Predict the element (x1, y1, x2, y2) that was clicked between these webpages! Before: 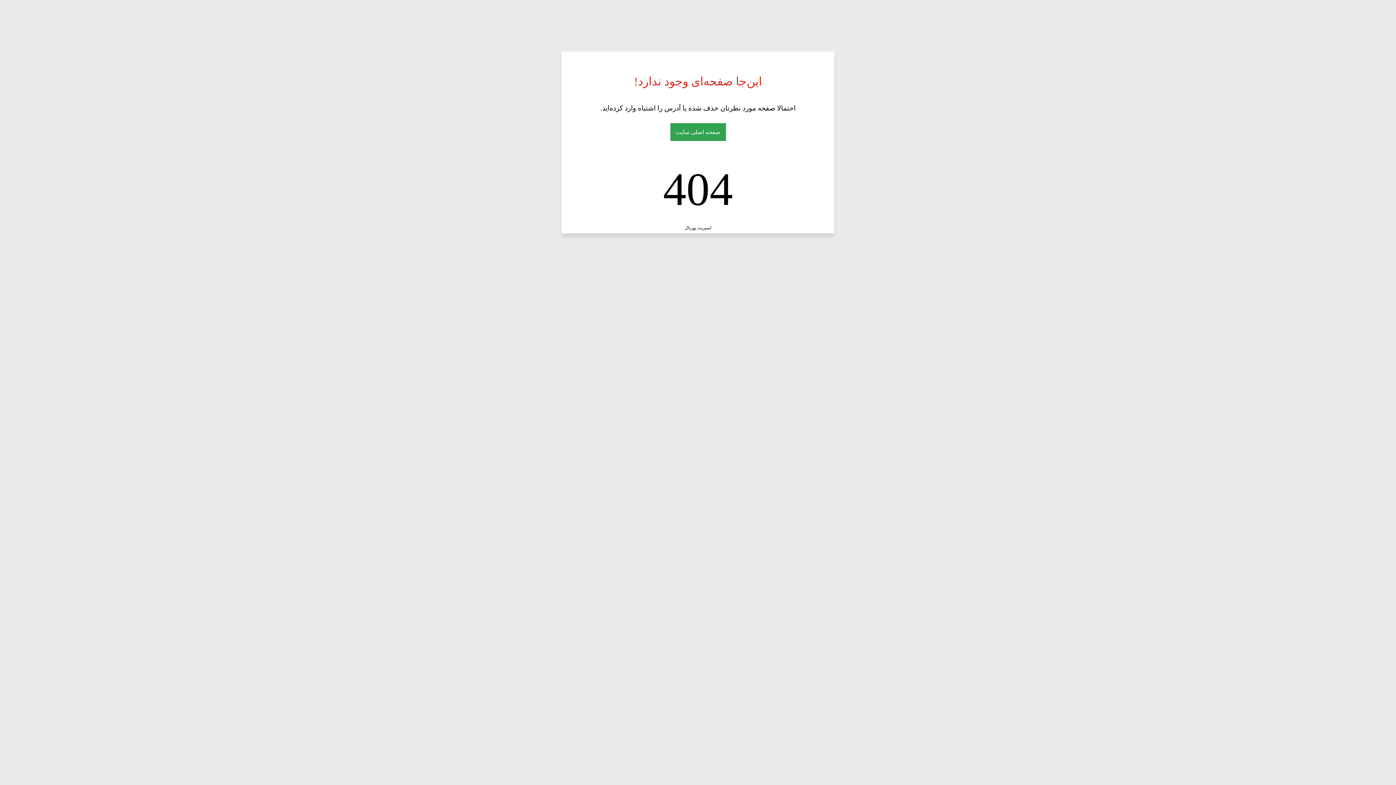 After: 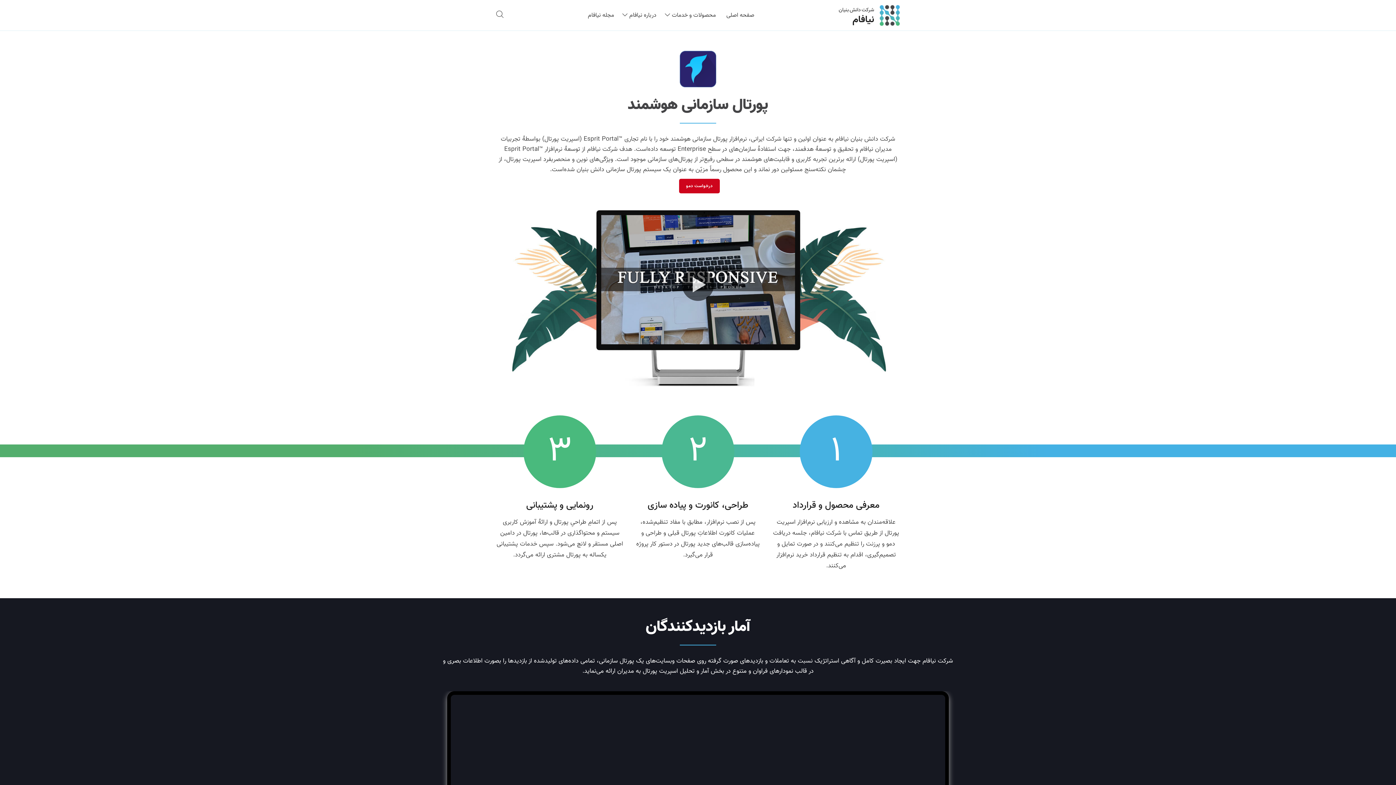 Action: bbox: (684, 225, 711, 230) label: اسپریت پورتال